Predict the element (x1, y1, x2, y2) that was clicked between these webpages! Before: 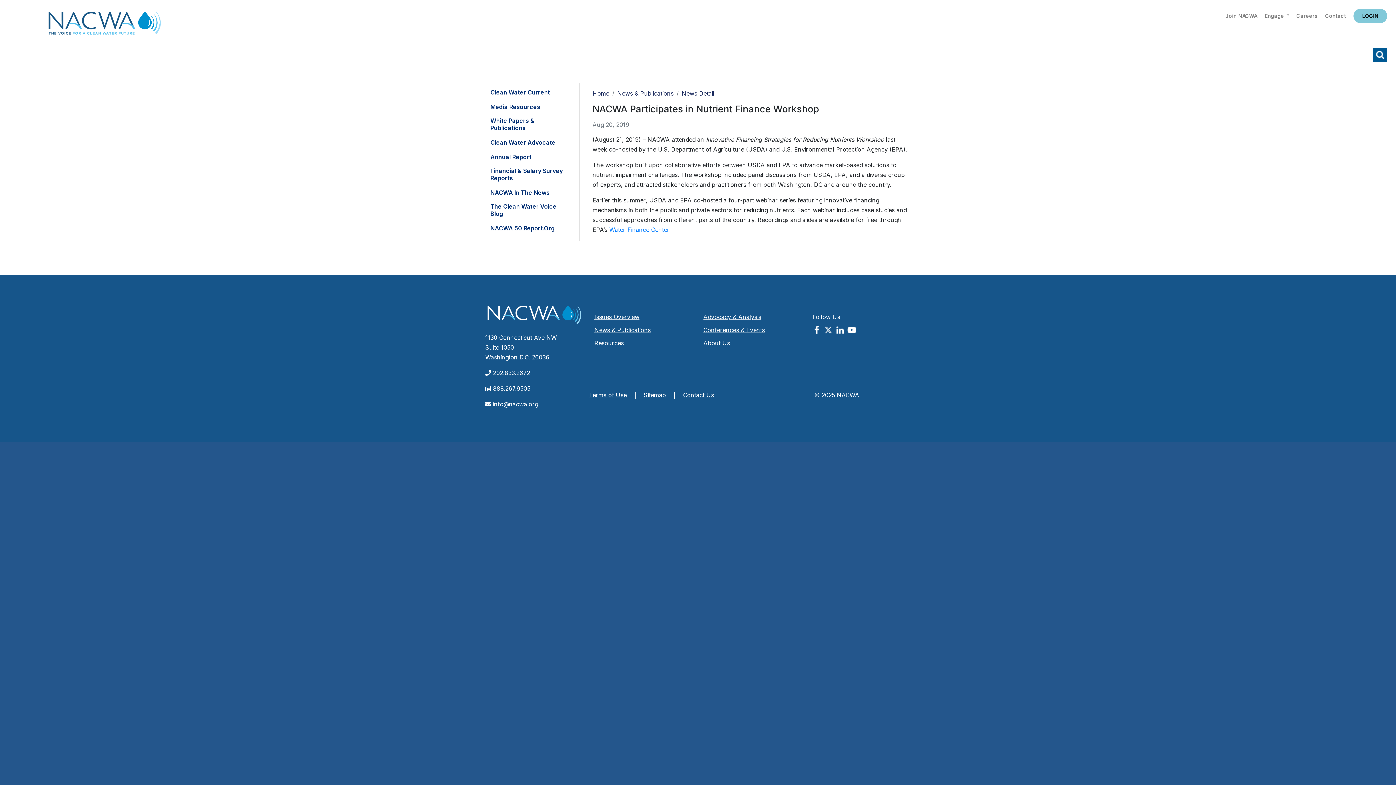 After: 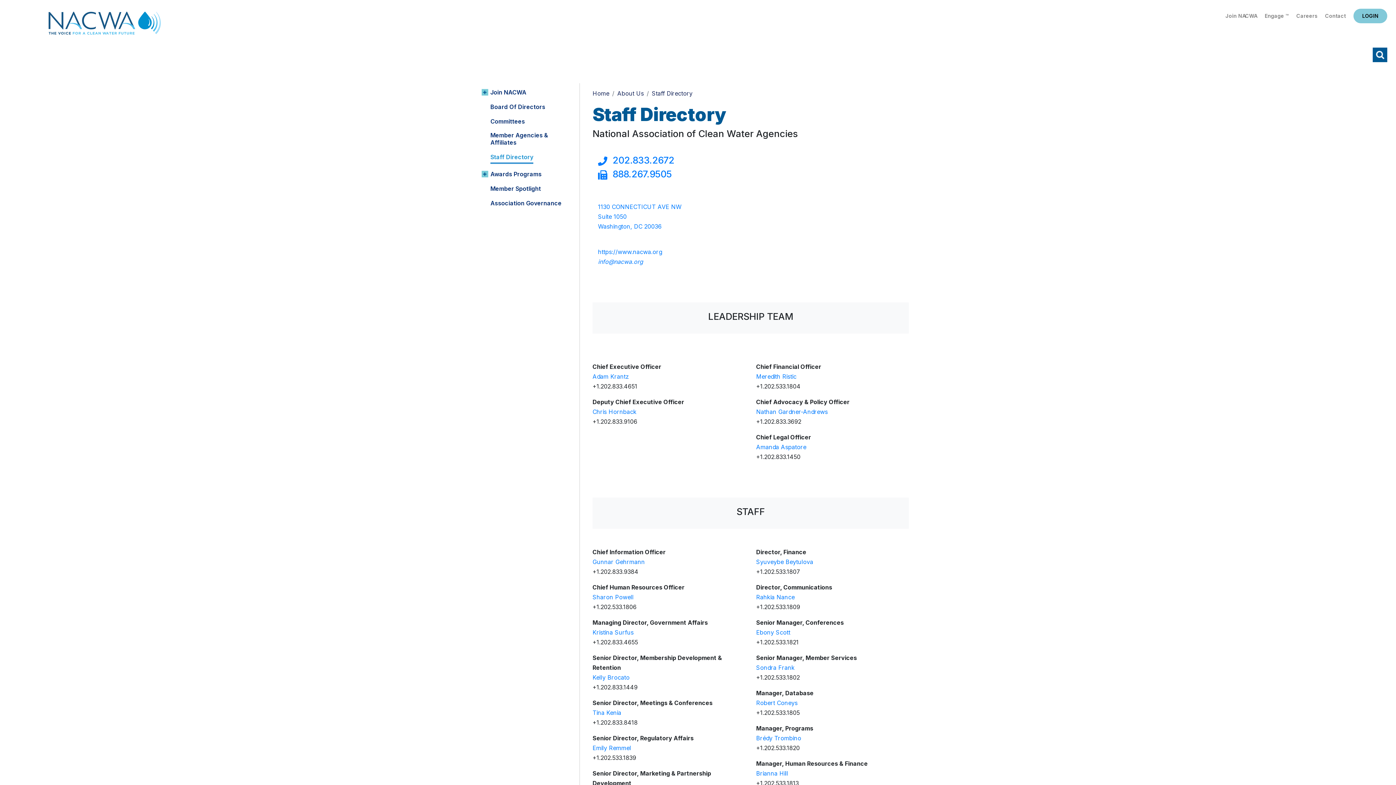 Action: bbox: (1325, 8, 1346, 24) label: Contact